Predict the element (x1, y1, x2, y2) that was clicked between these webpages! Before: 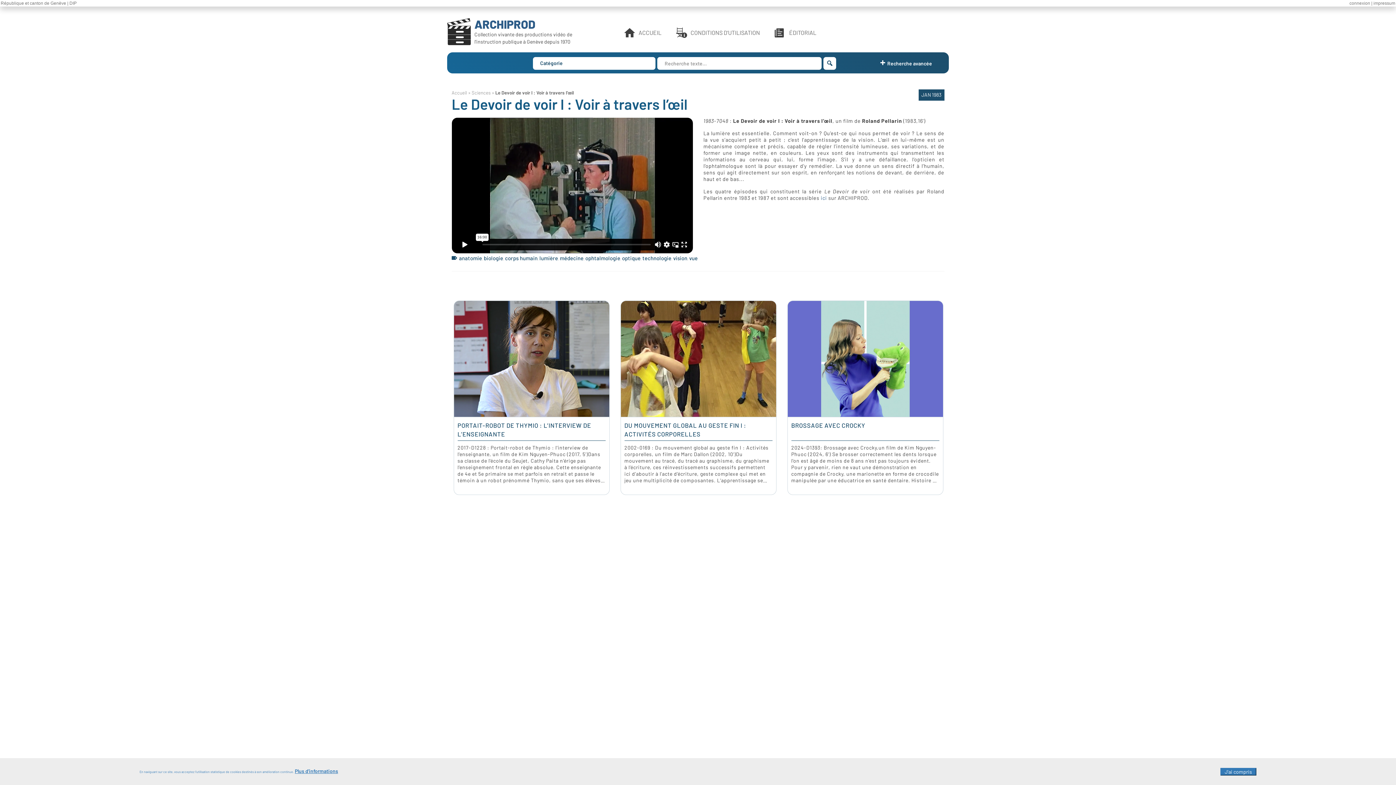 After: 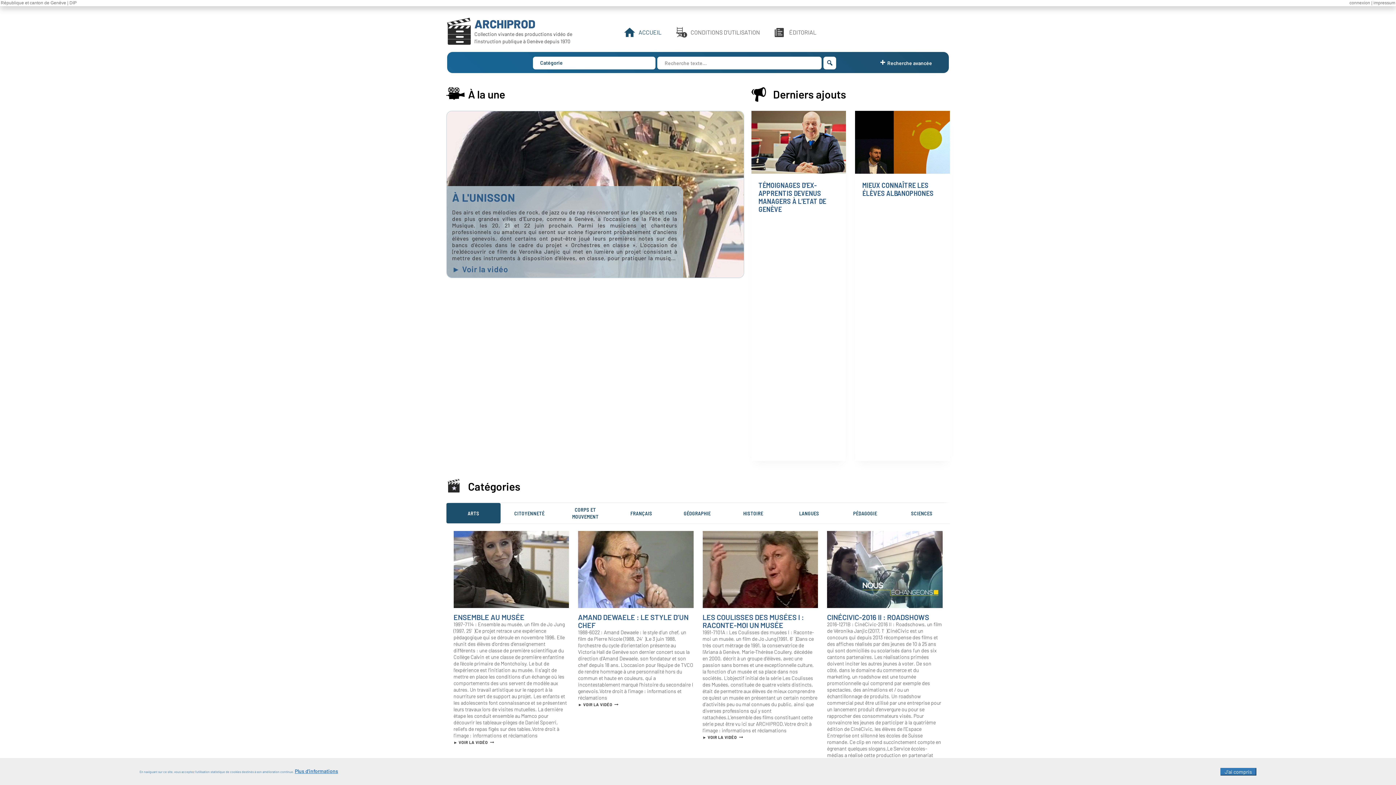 Action: label: ACCUEIL bbox: (616, 23, 668, 41)